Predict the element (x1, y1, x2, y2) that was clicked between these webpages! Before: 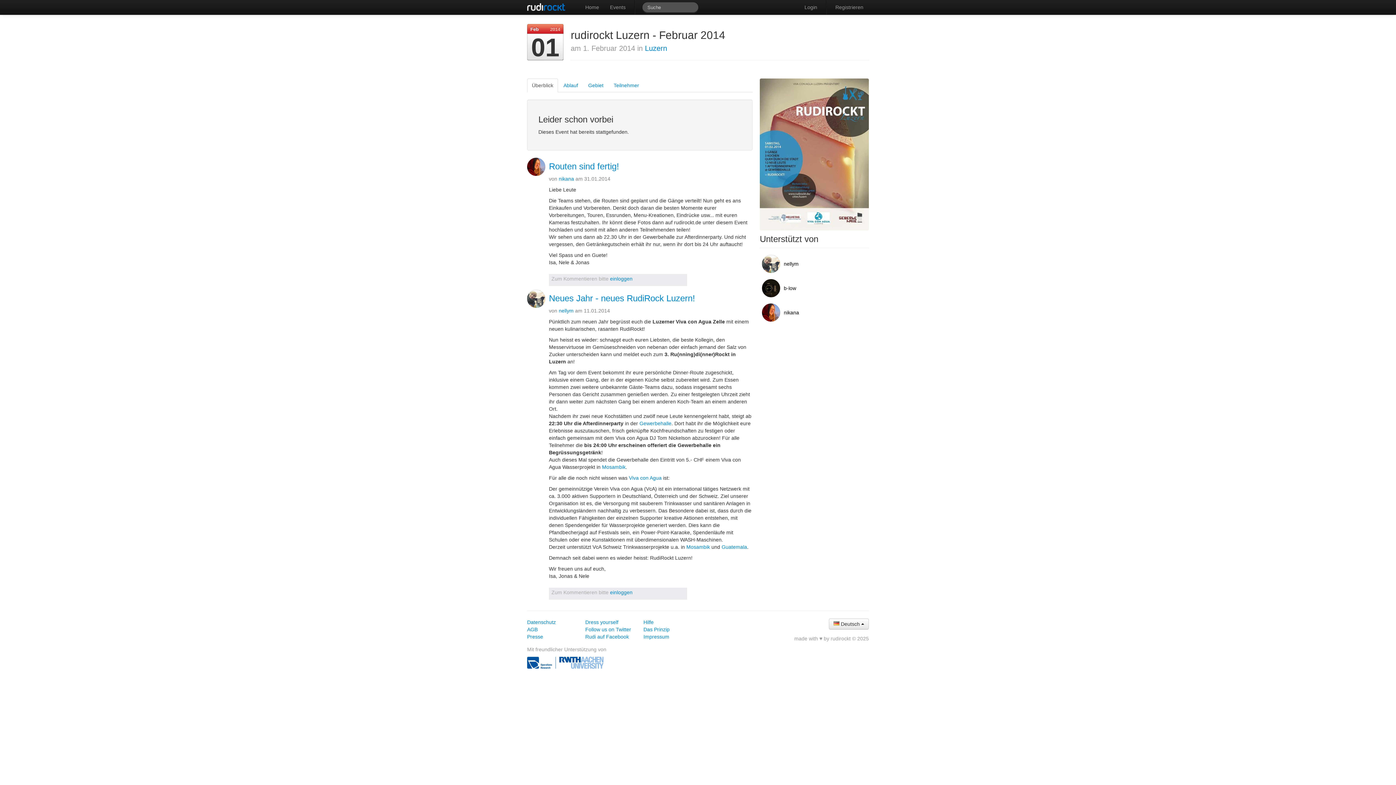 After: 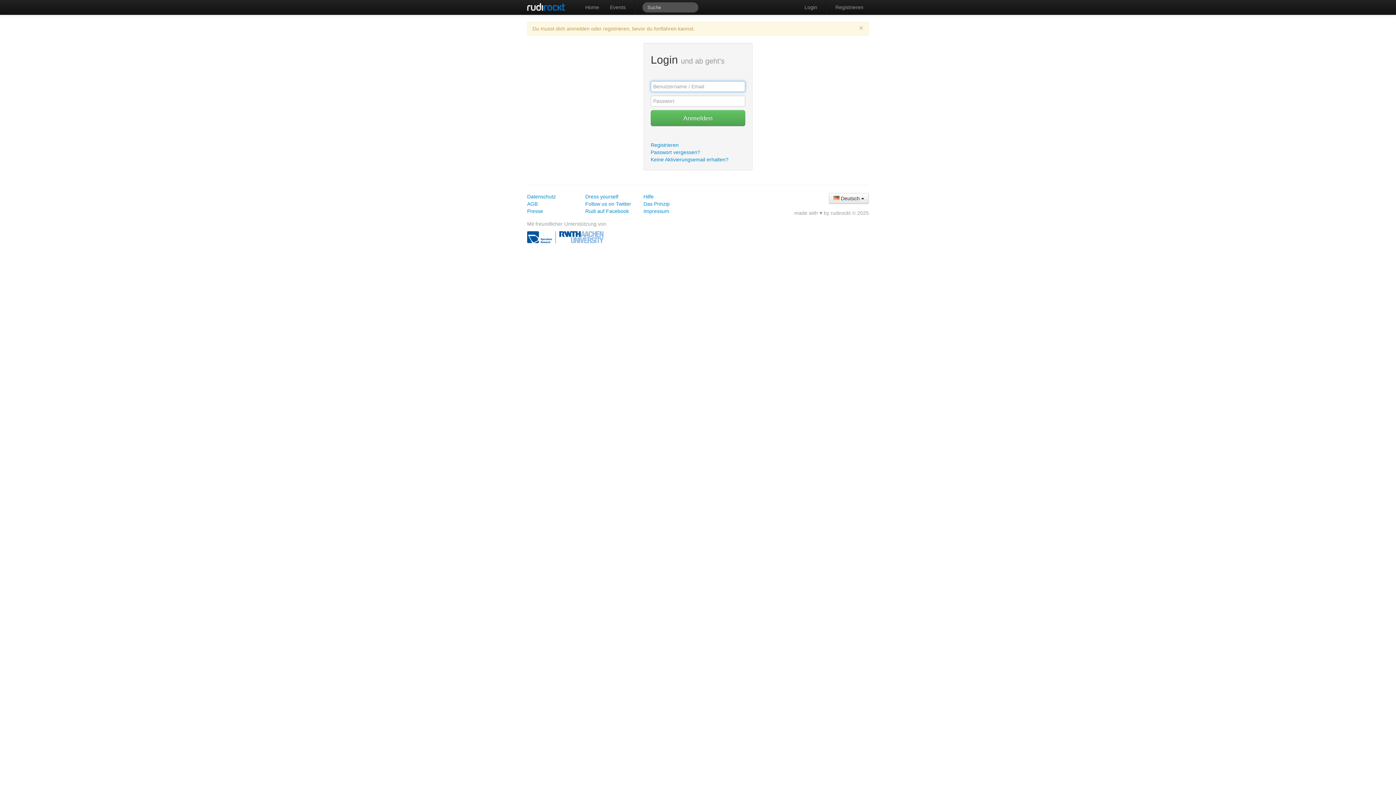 Action: label: nikana bbox: (558, 176, 574, 181)